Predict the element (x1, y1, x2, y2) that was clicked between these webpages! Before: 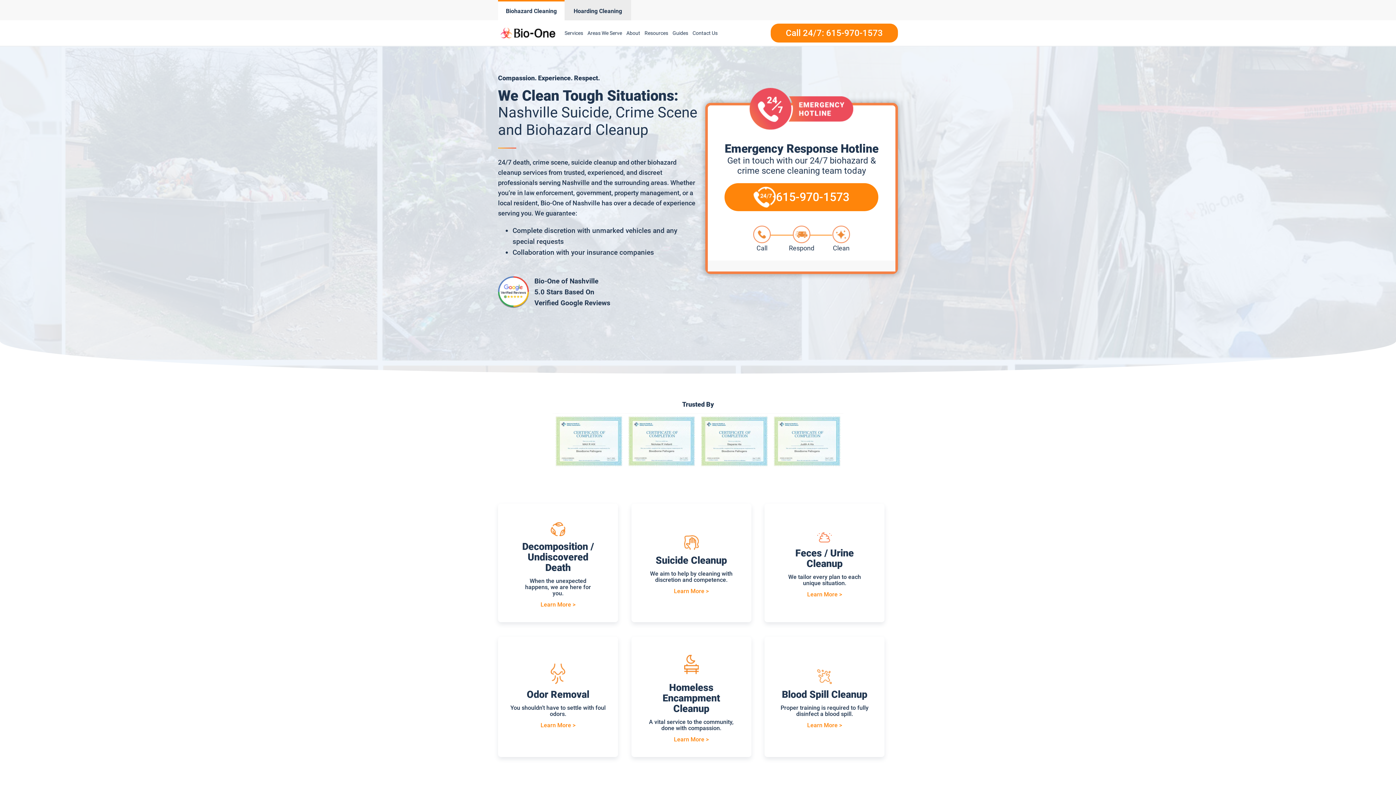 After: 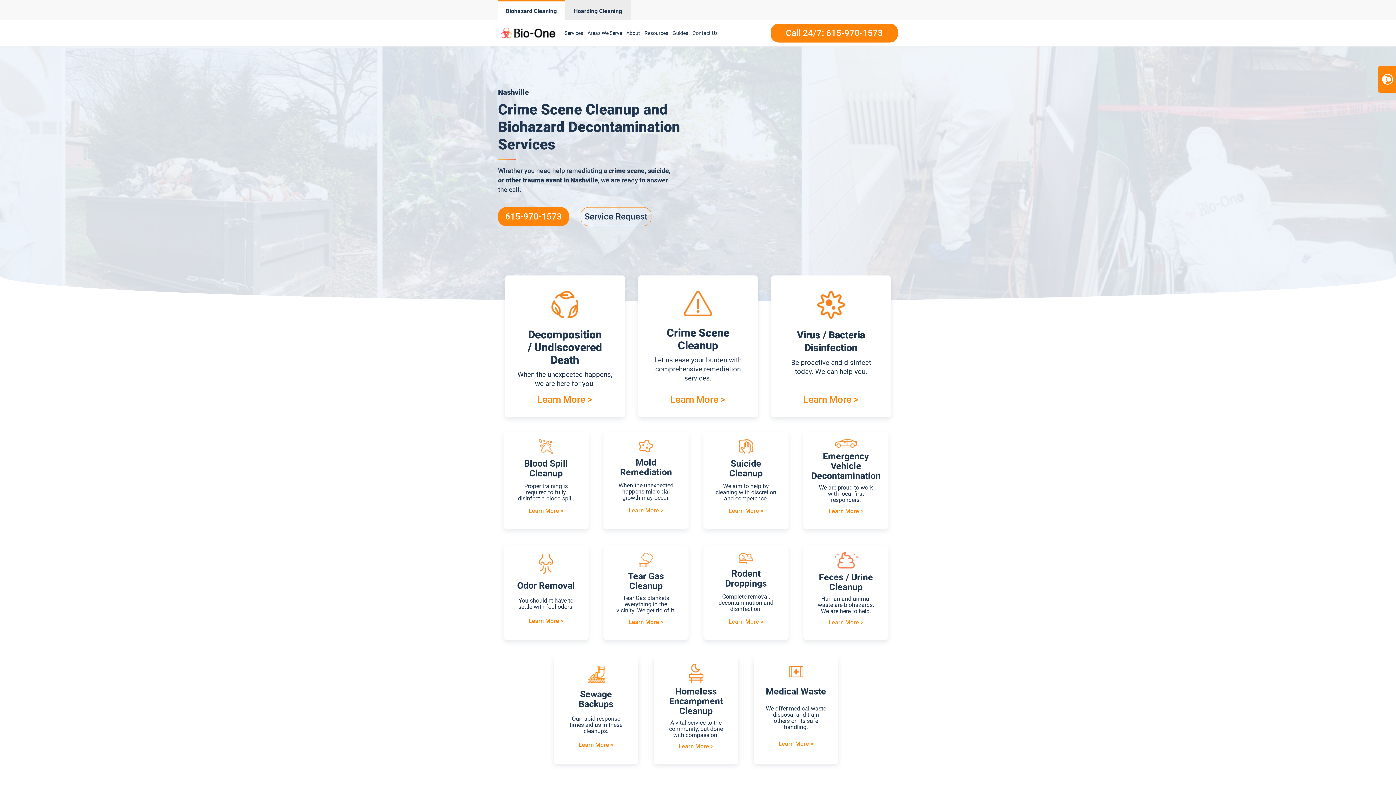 Action: bbox: (562, 21, 585, 44) label: Services